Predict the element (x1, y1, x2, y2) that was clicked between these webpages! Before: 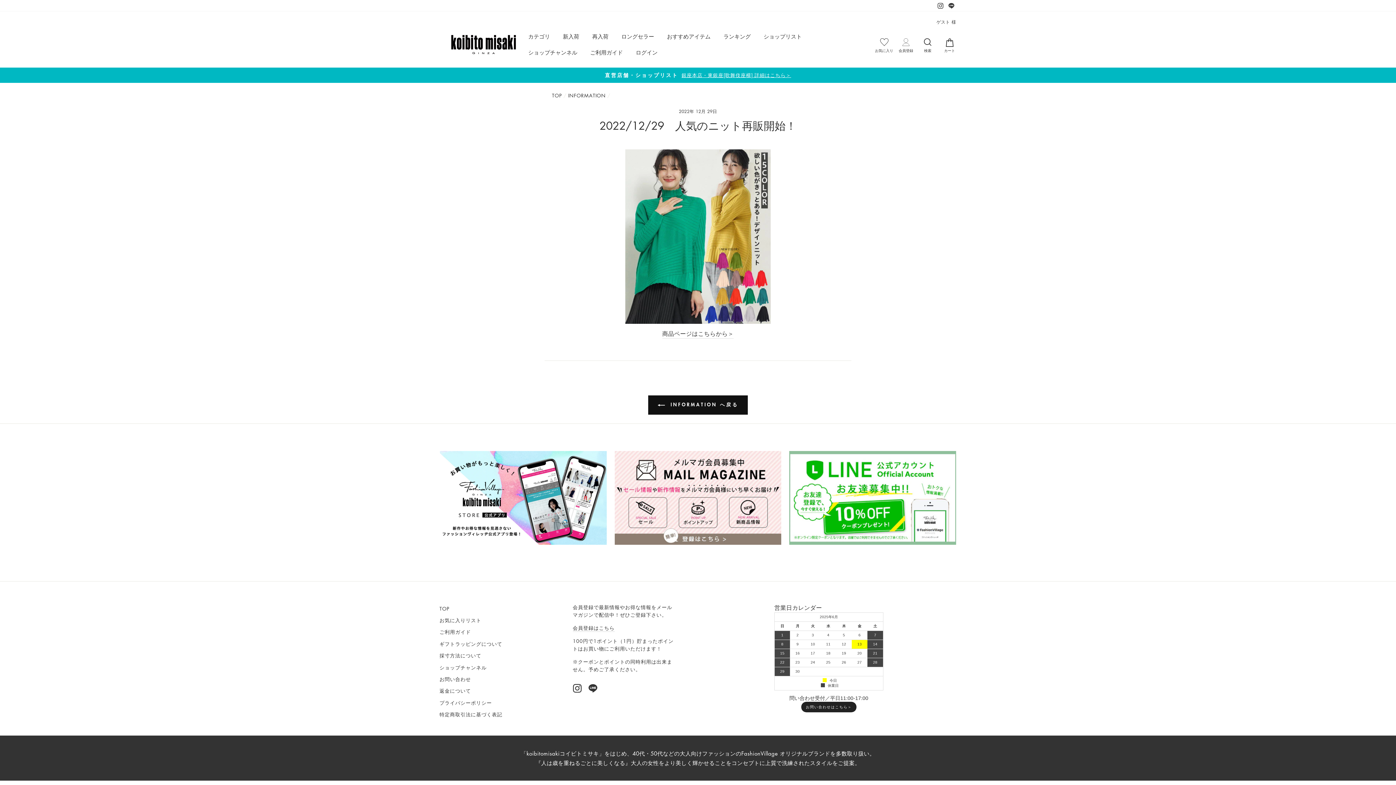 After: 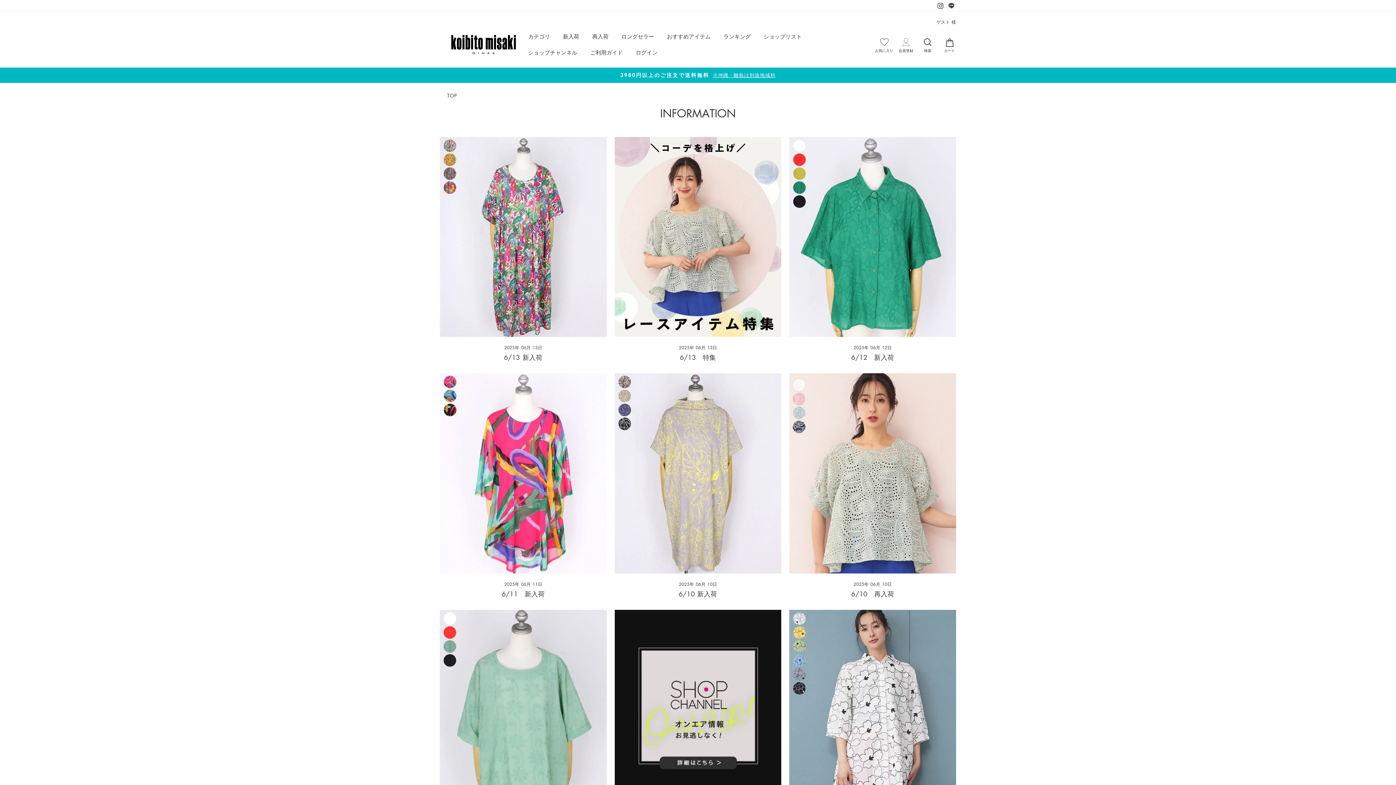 Action: bbox: (648, 395, 748, 414) label:  INFORMATION へ戻る